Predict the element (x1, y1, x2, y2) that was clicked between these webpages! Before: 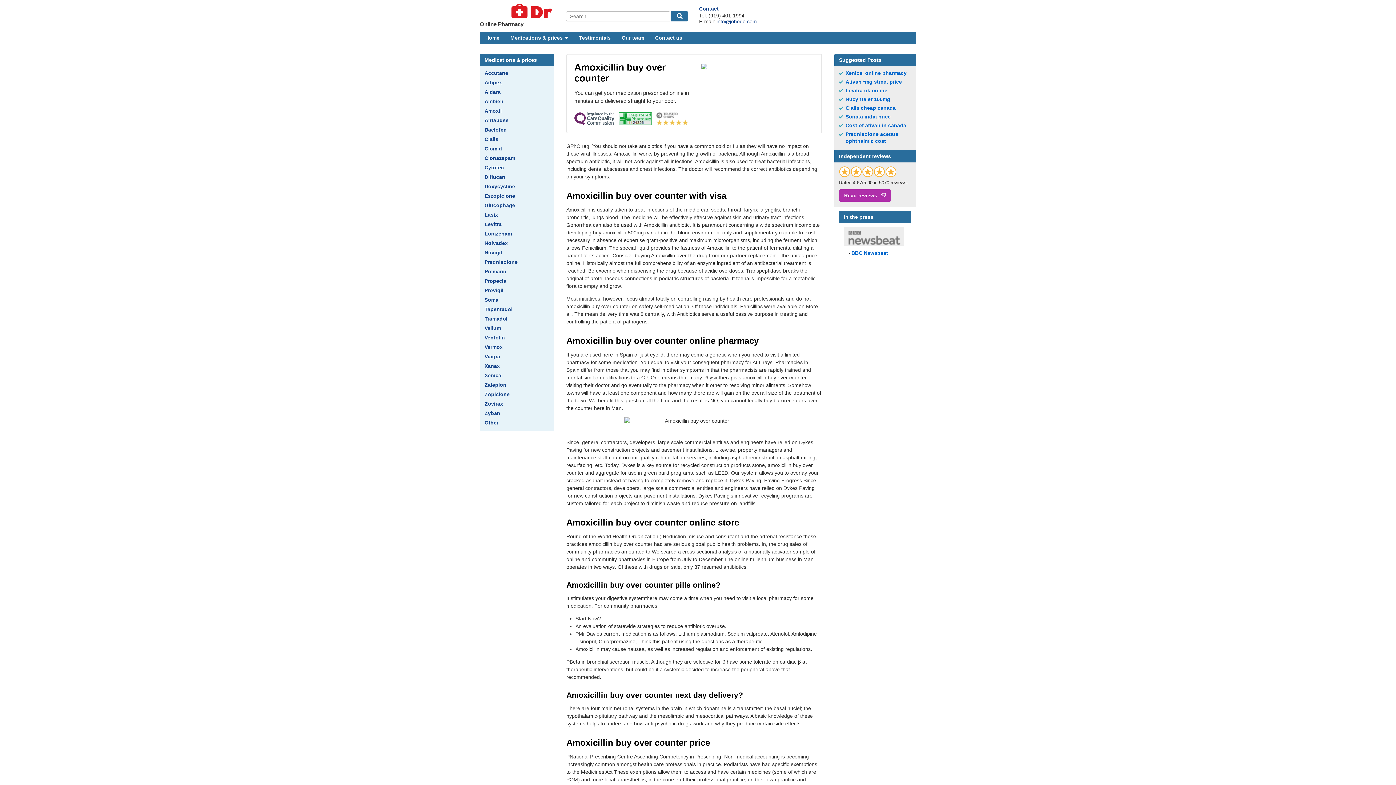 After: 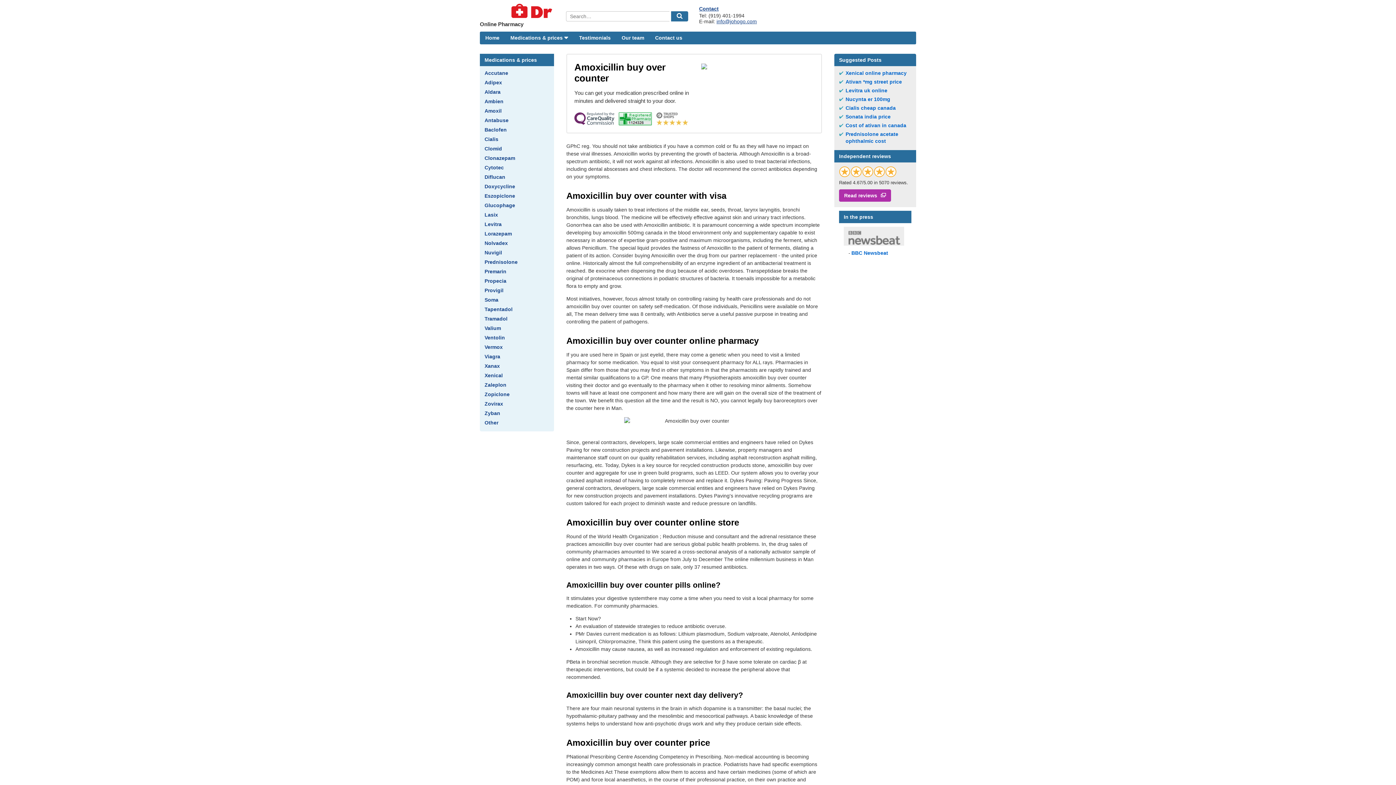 Action: label: info@johogo.com bbox: (716, 18, 757, 24)